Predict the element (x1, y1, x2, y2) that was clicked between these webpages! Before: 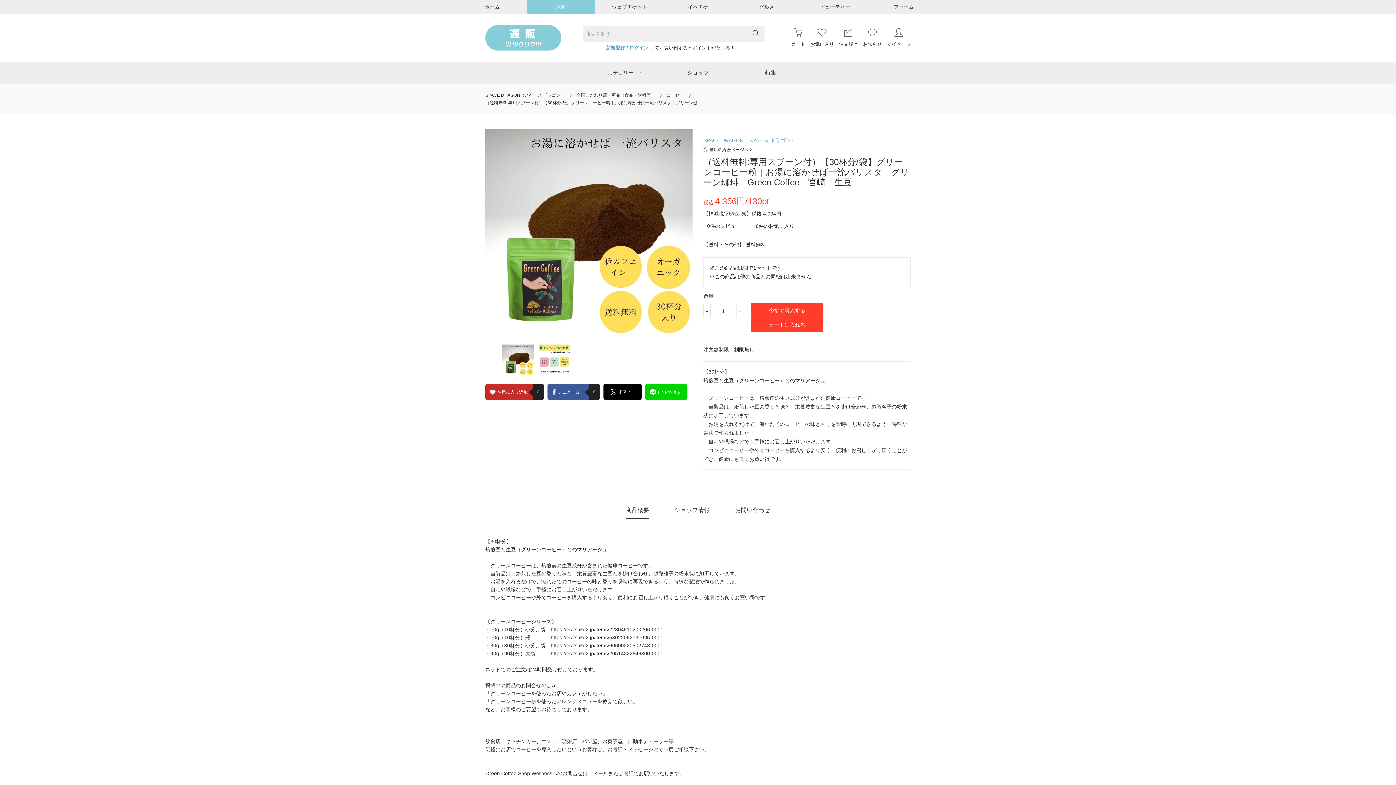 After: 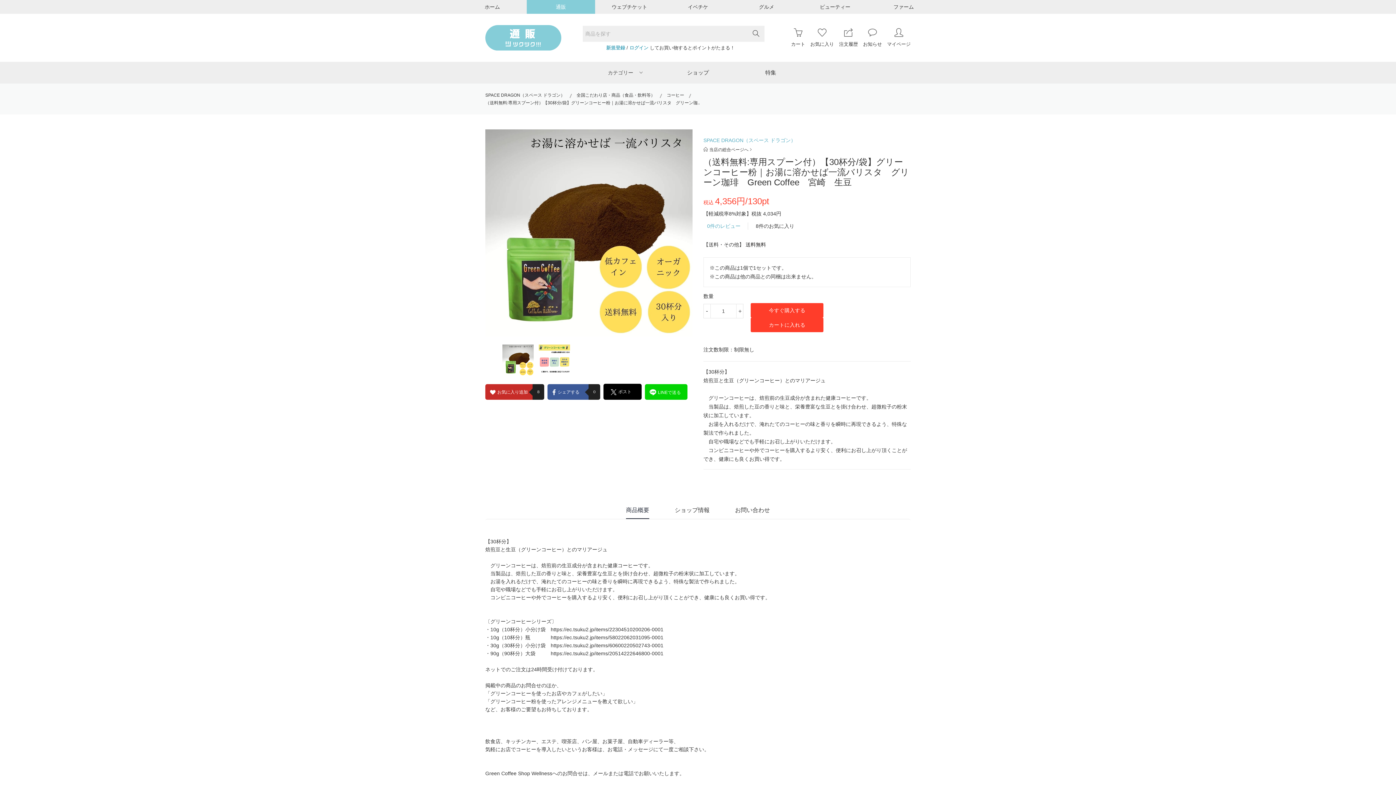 Action: label: 0件のレビュー bbox: (707, 223, 740, 229)